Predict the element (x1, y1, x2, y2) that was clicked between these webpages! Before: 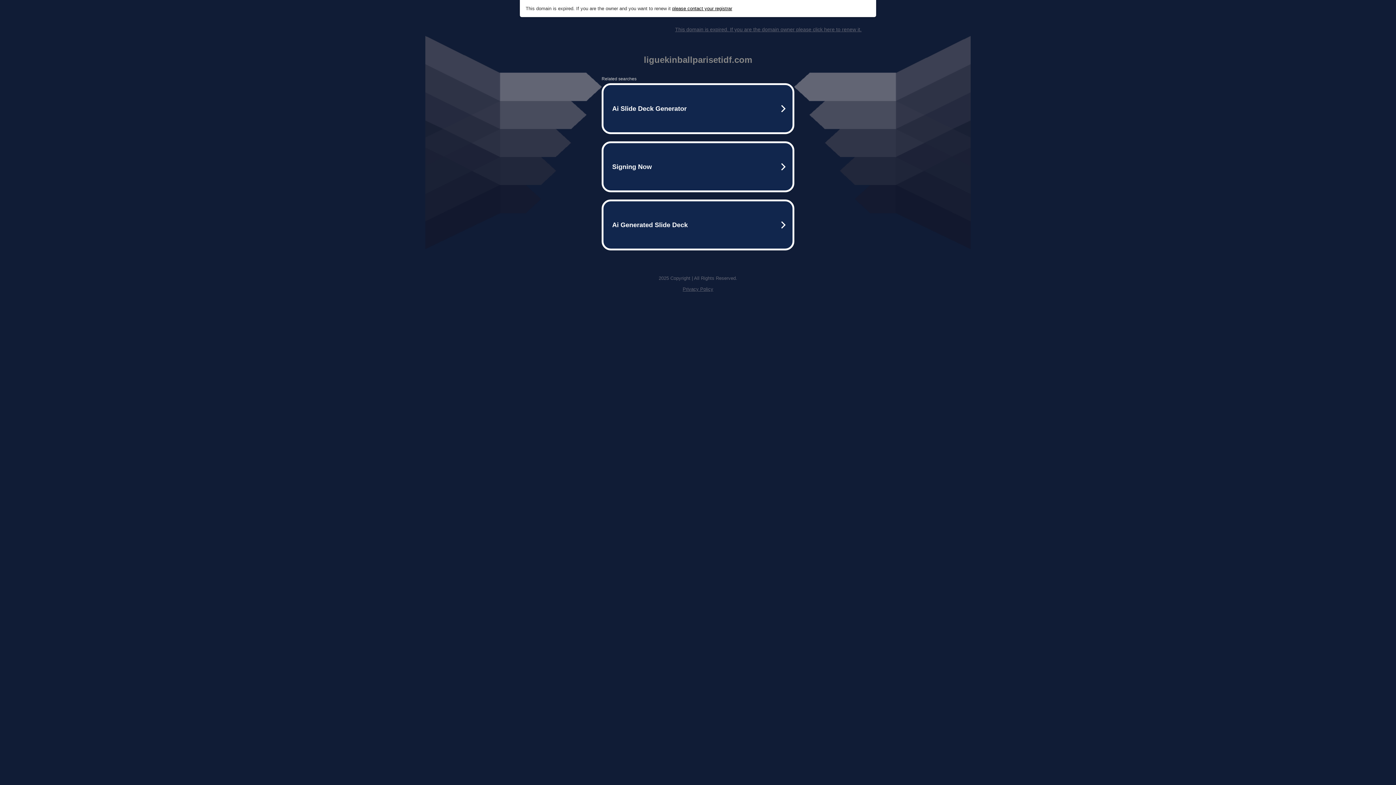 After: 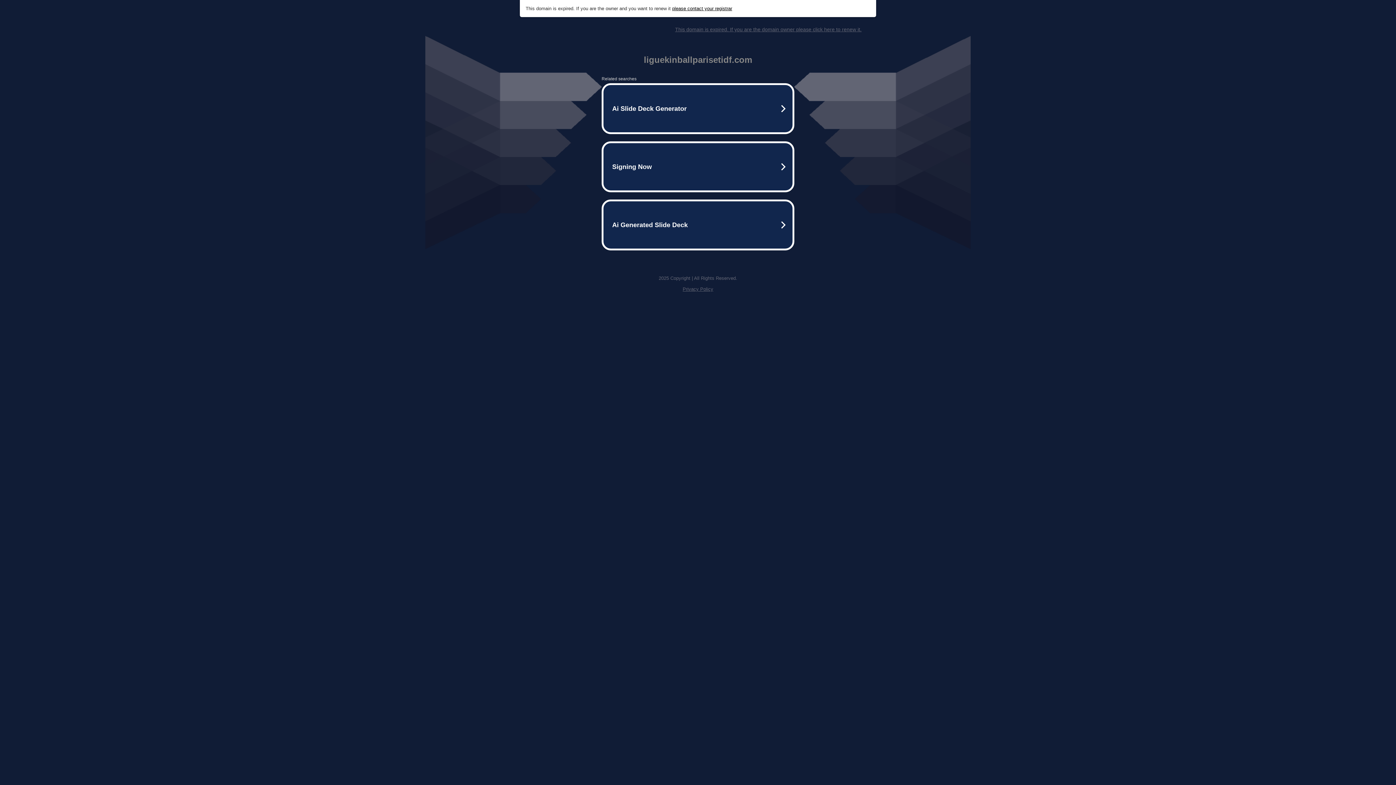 Action: label: please contact your registrar bbox: (672, 5, 732, 11)